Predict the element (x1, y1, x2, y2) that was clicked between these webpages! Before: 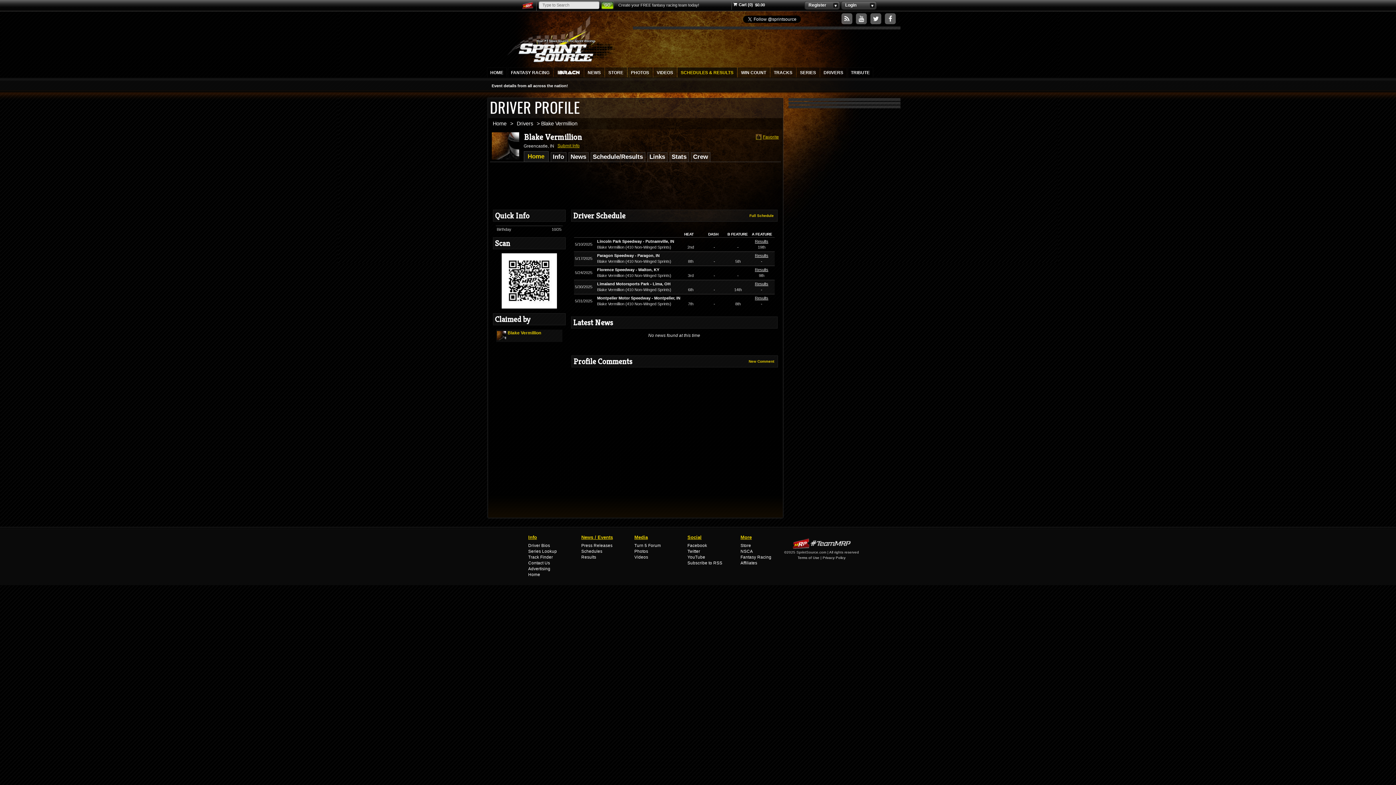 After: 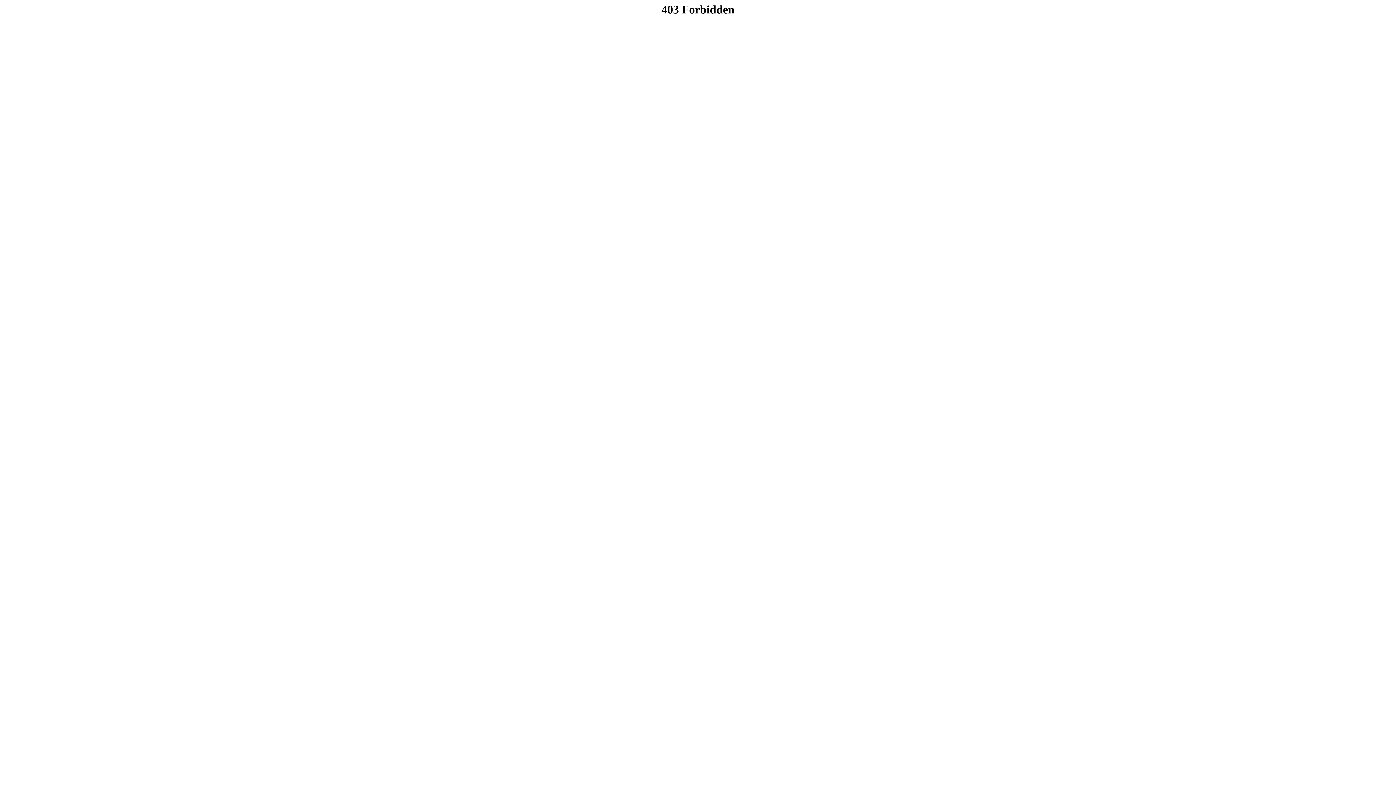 Action: bbox: (508, 68, 552, 77) label: FANTASY RACING